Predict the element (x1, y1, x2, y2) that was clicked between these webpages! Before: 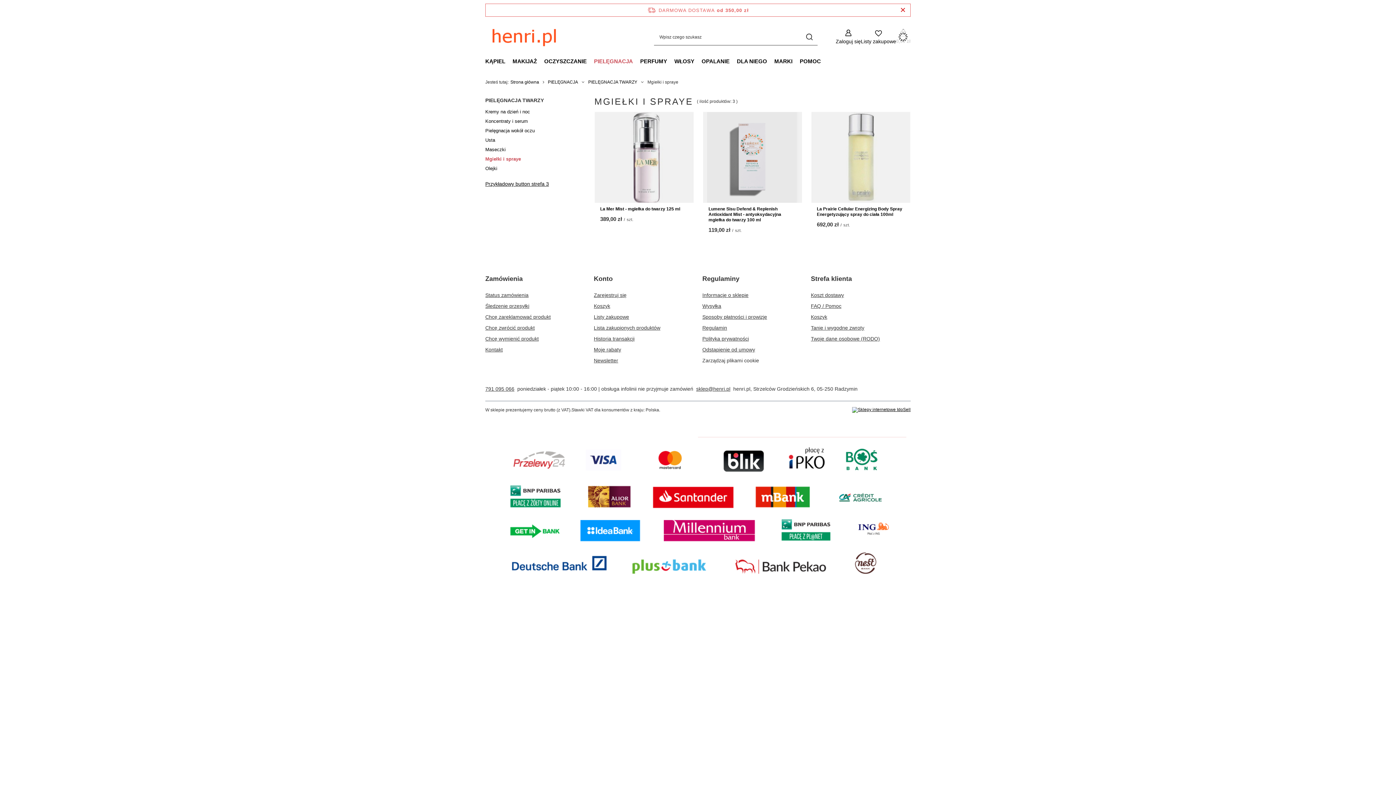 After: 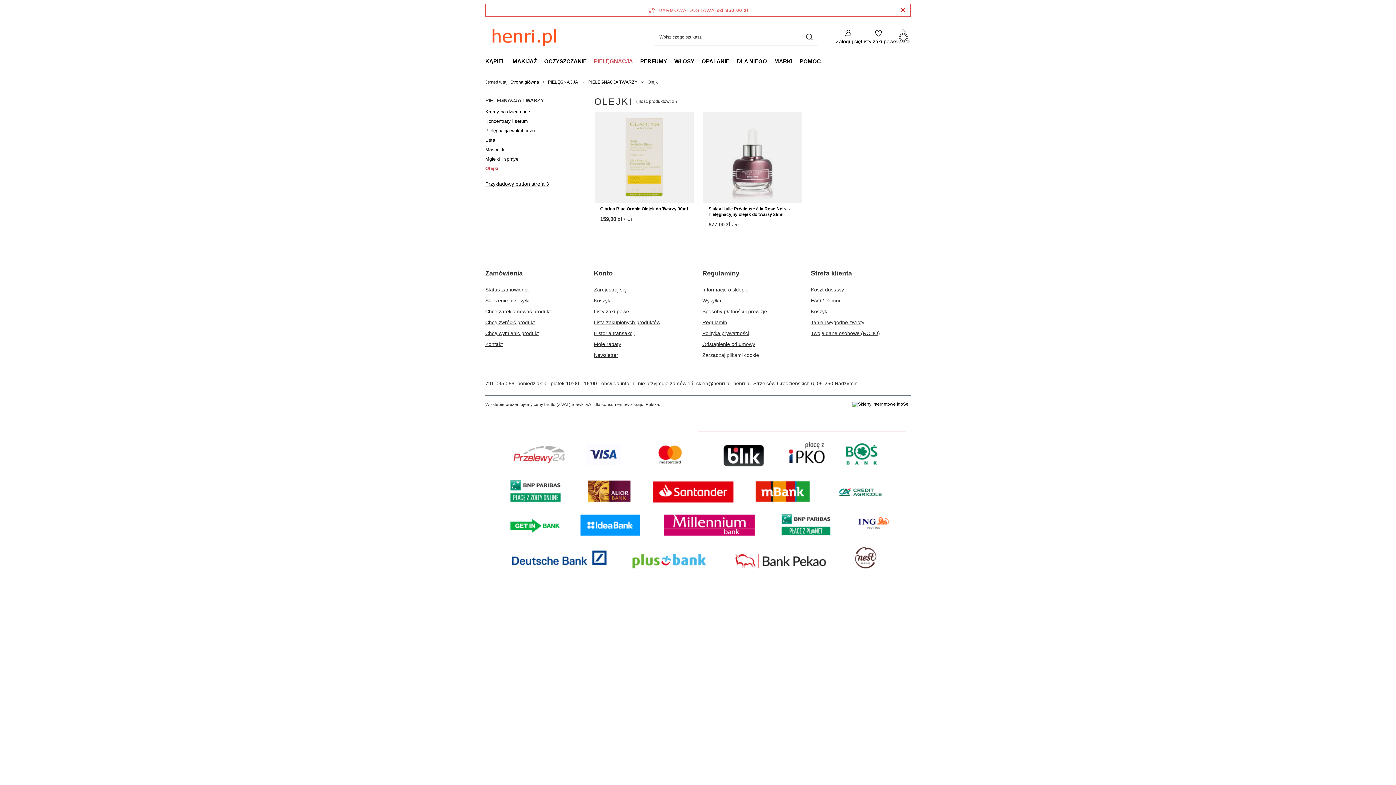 Action: label: Olejki bbox: (485, 164, 583, 173)